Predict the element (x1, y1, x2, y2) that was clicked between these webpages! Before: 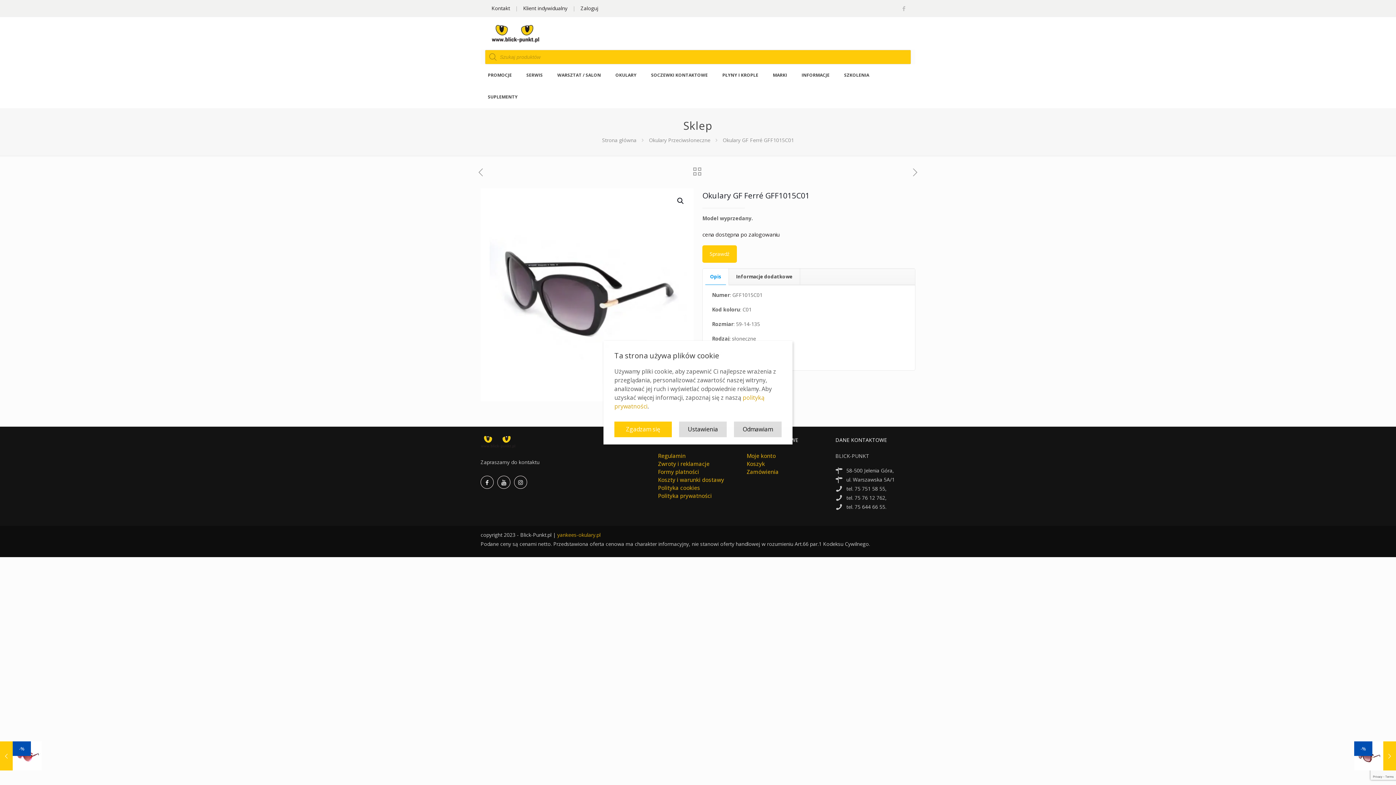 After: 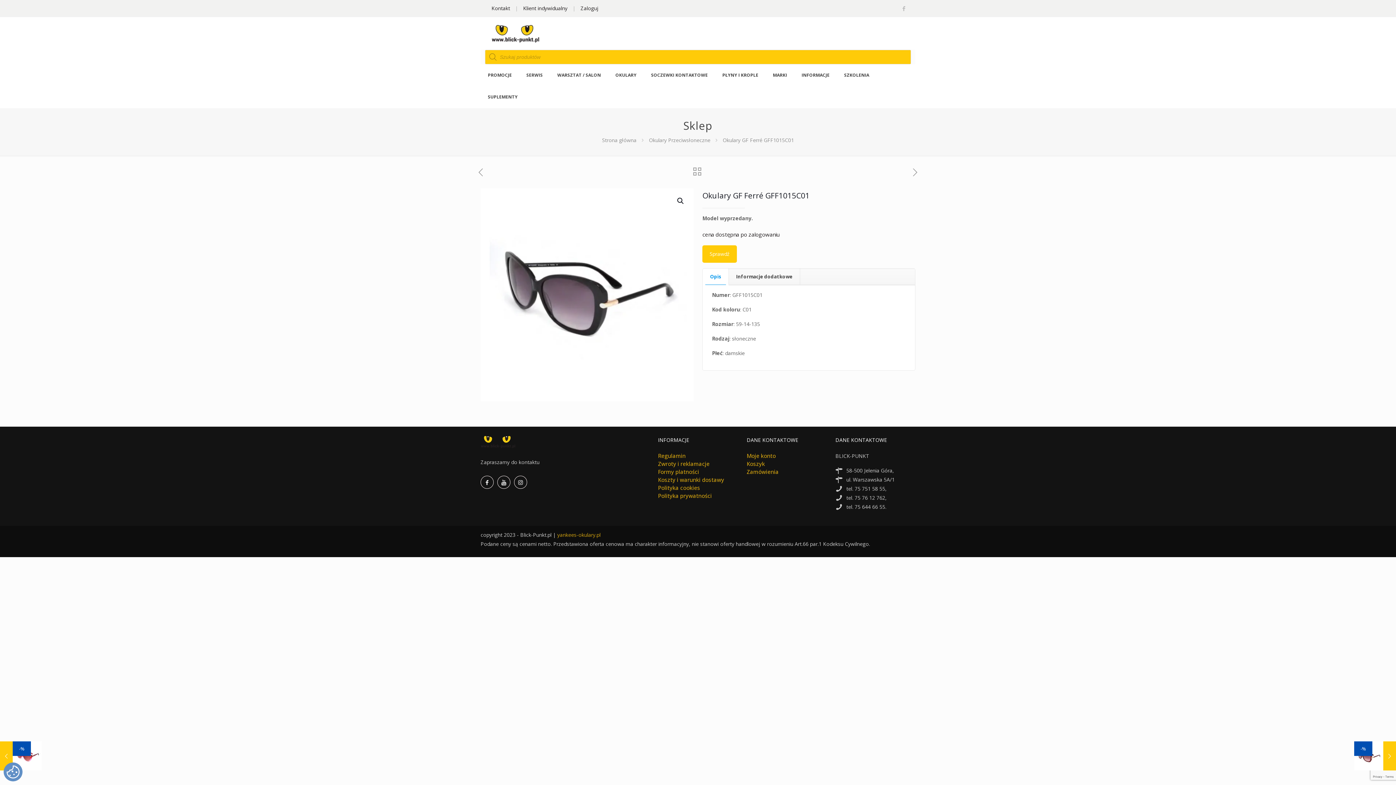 Action: bbox: (734, 421, 781, 437) label: Odmawiam